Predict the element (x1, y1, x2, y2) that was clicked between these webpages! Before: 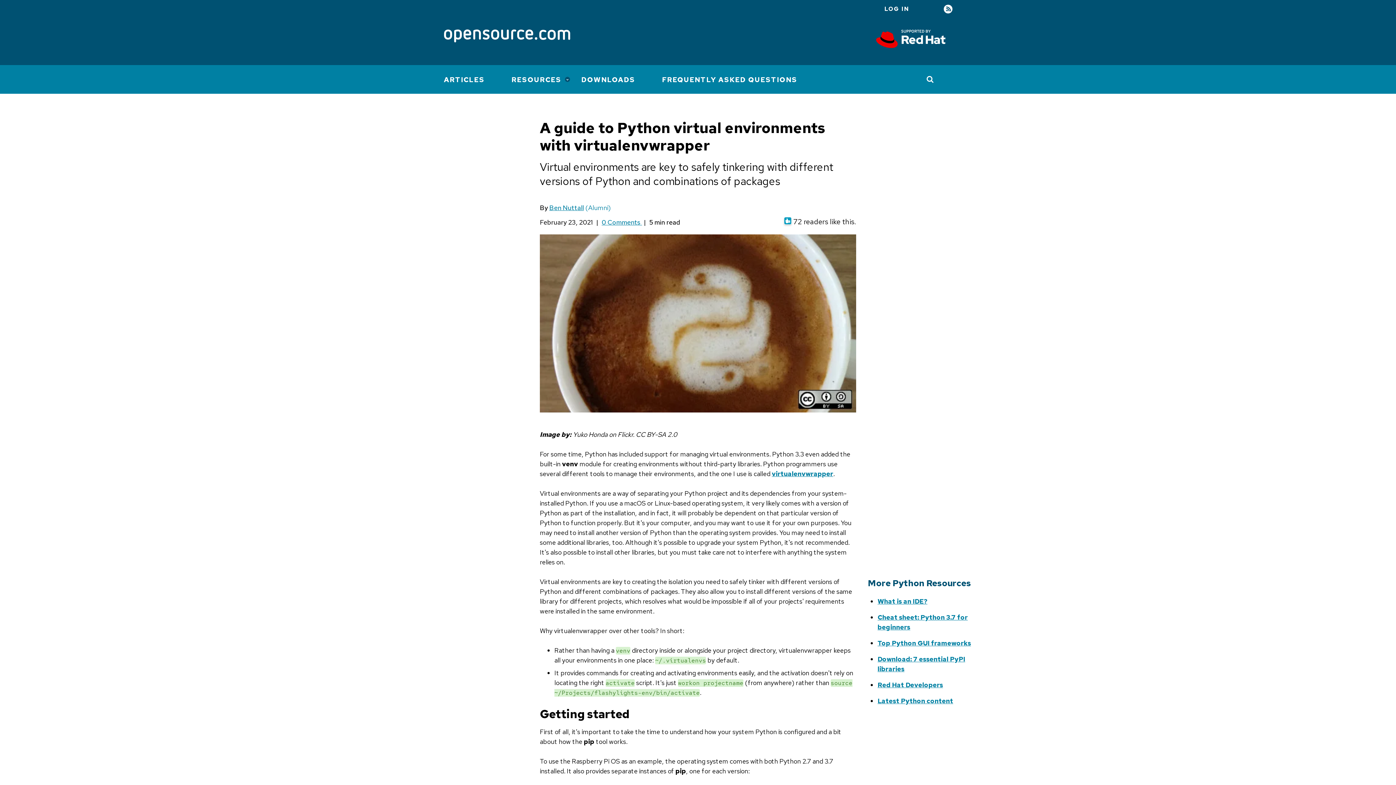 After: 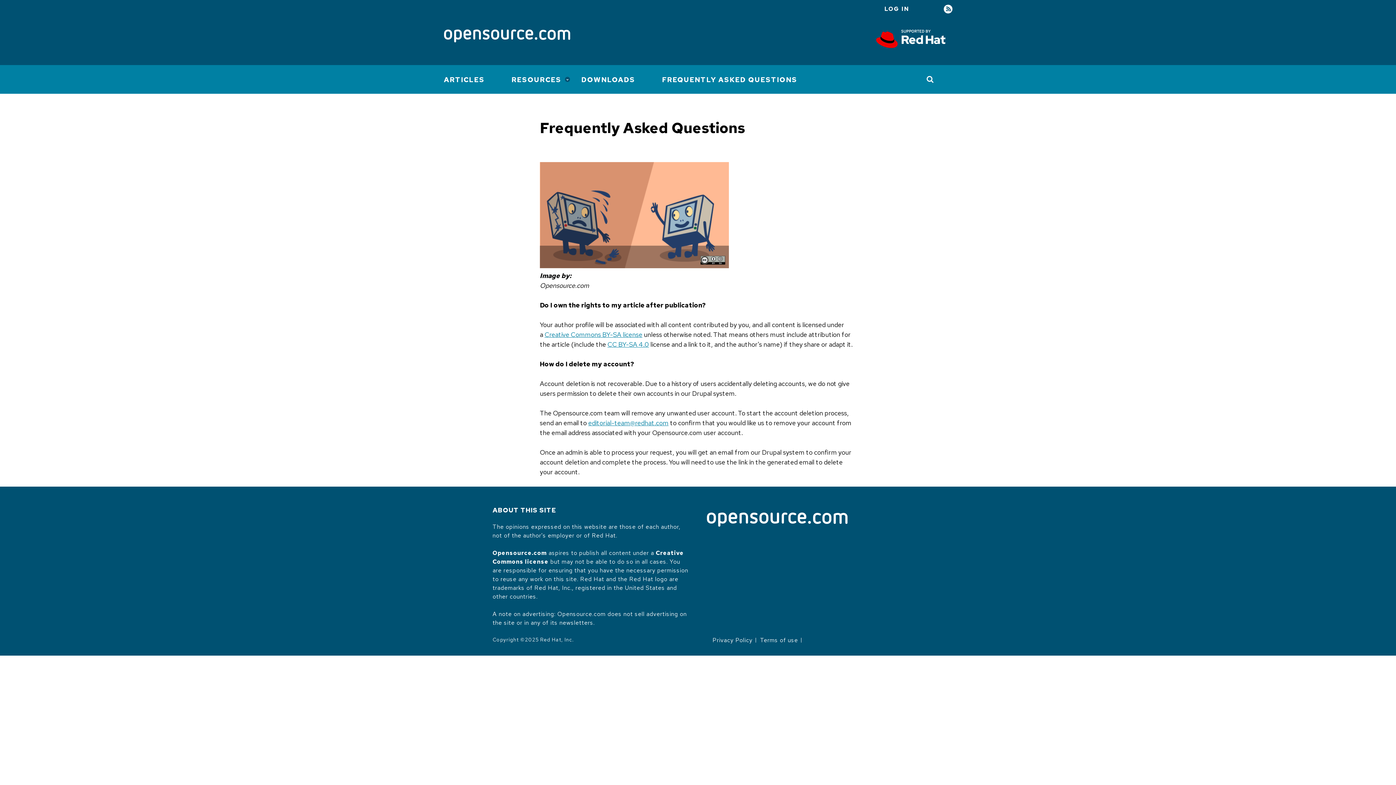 Action: bbox: (659, 65, 809, 93) label: FREQUENTLY ASKED QUESTIONS